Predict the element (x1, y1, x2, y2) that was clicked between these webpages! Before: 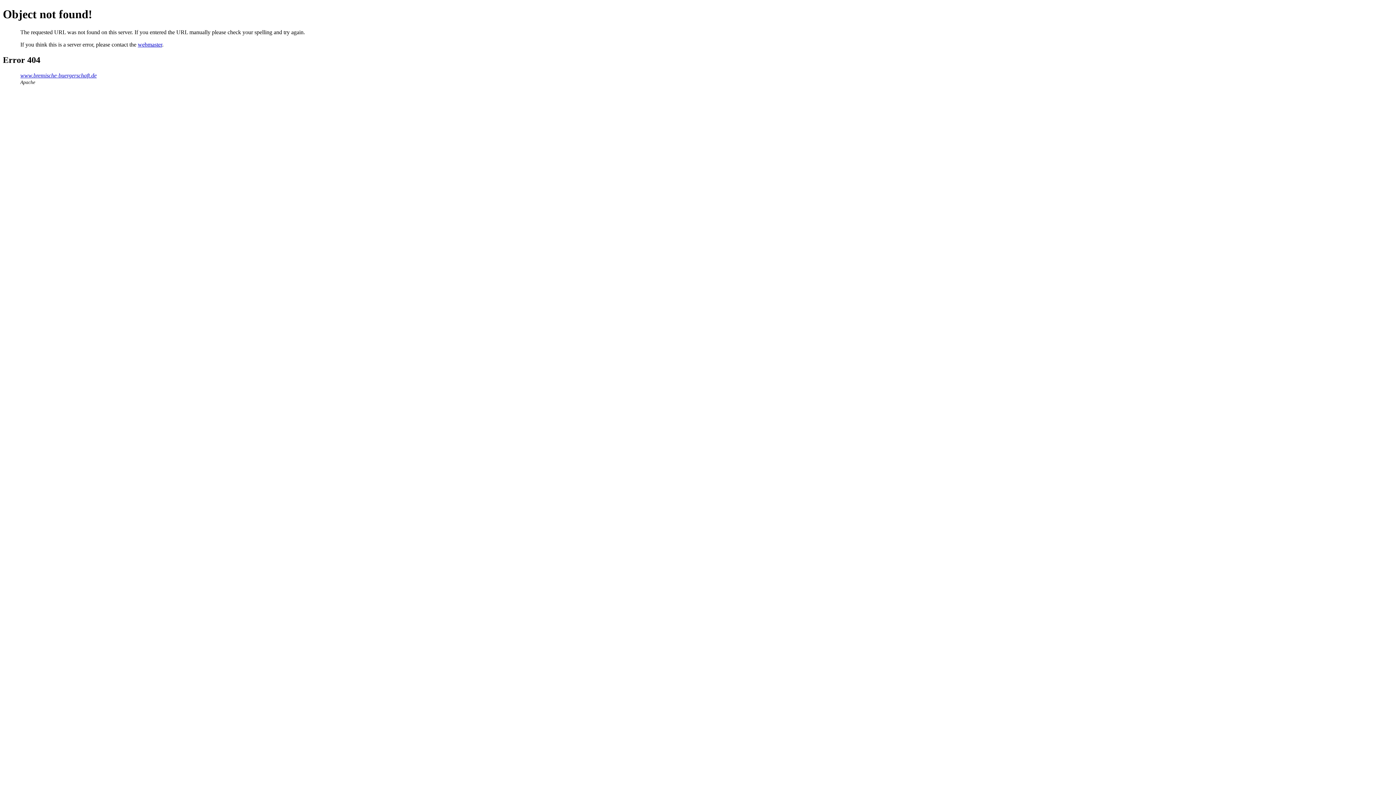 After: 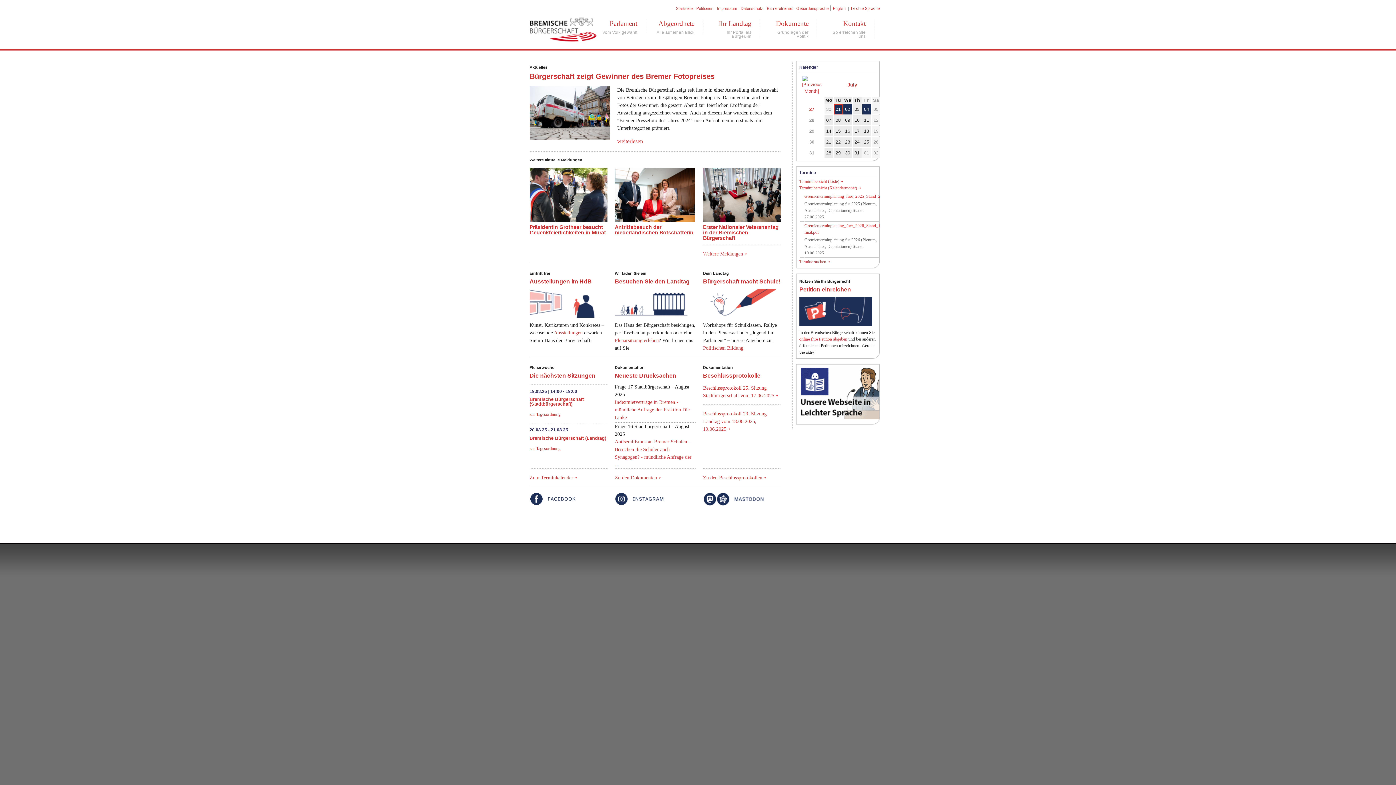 Action: bbox: (20, 72, 96, 78) label: www.bremische-buergerschaft.de